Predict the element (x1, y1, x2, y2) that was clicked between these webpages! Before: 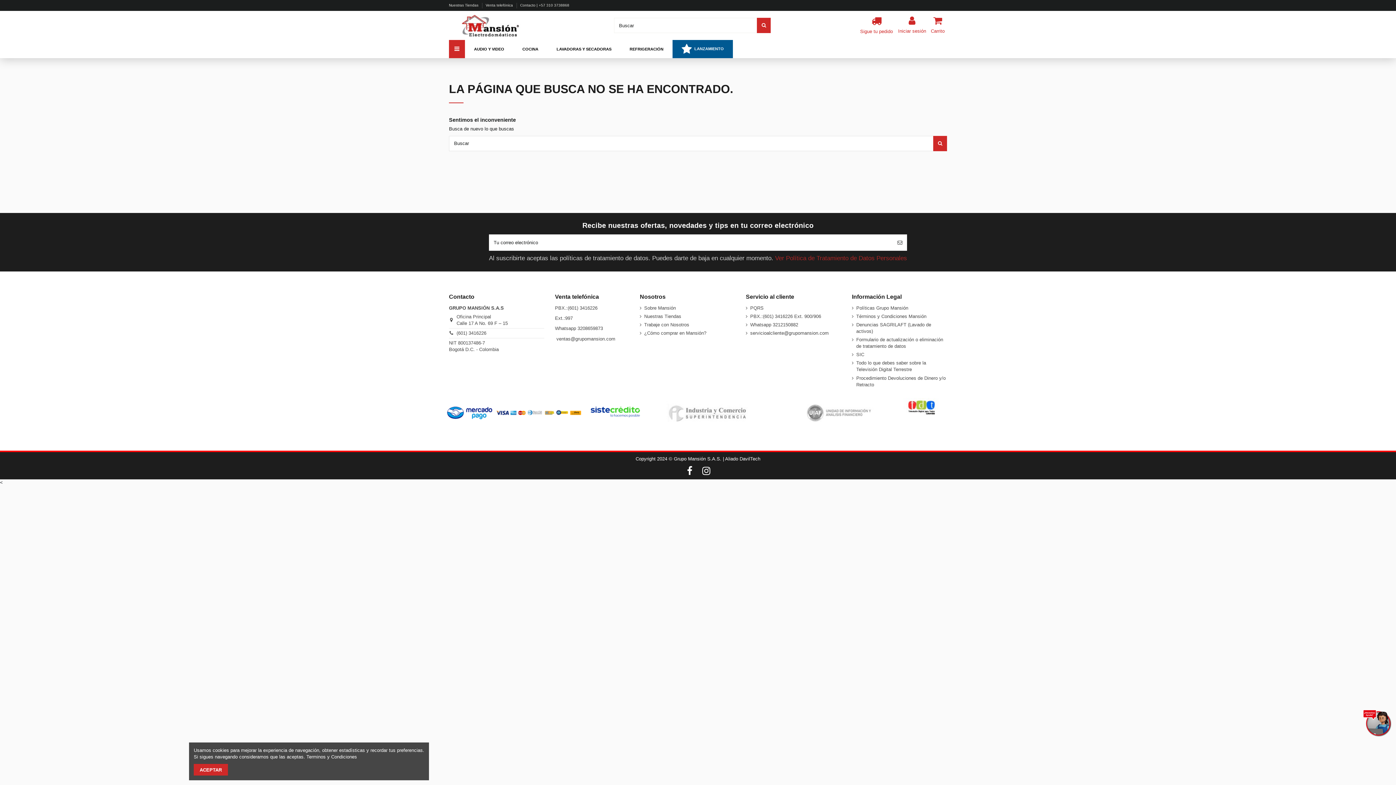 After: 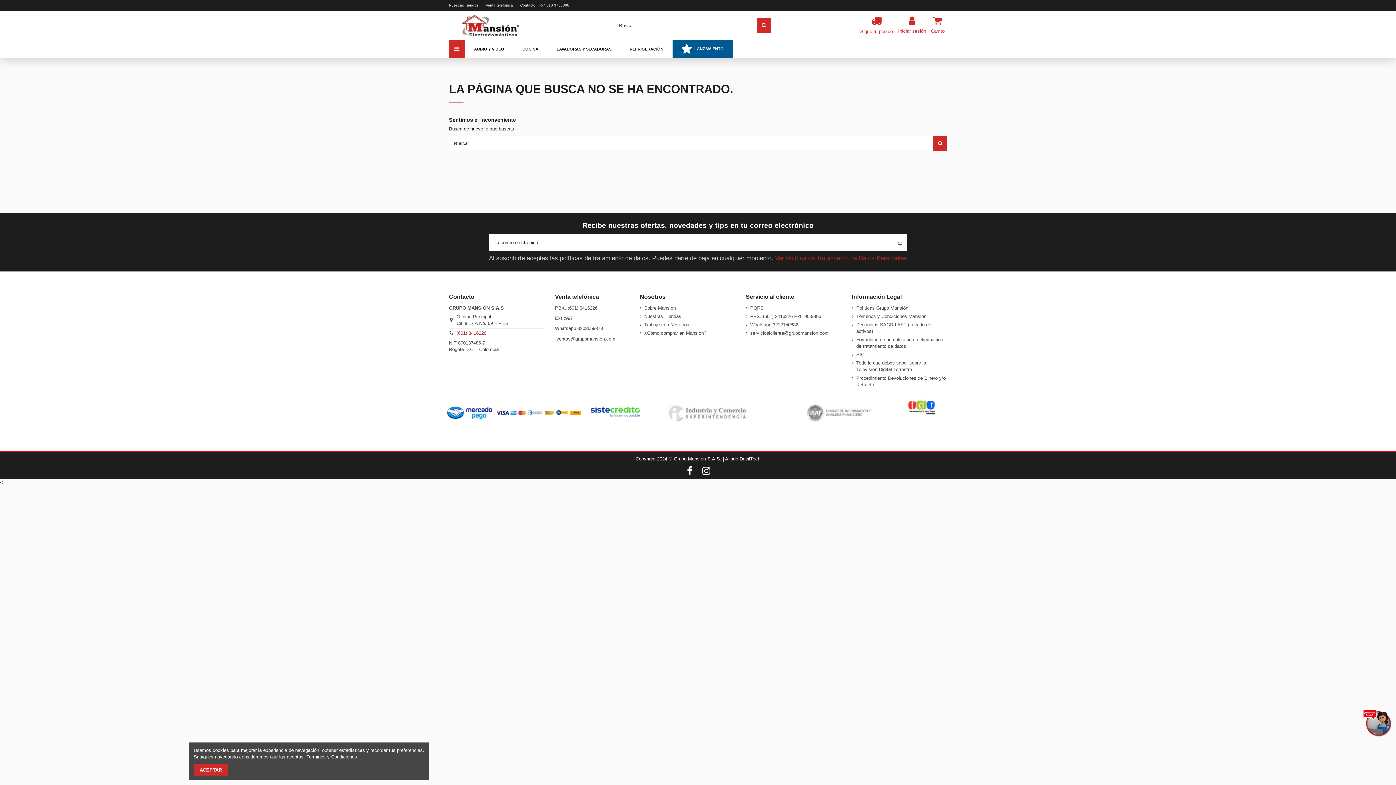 Action: bbox: (456, 330, 486, 336) label: (601) 3416226